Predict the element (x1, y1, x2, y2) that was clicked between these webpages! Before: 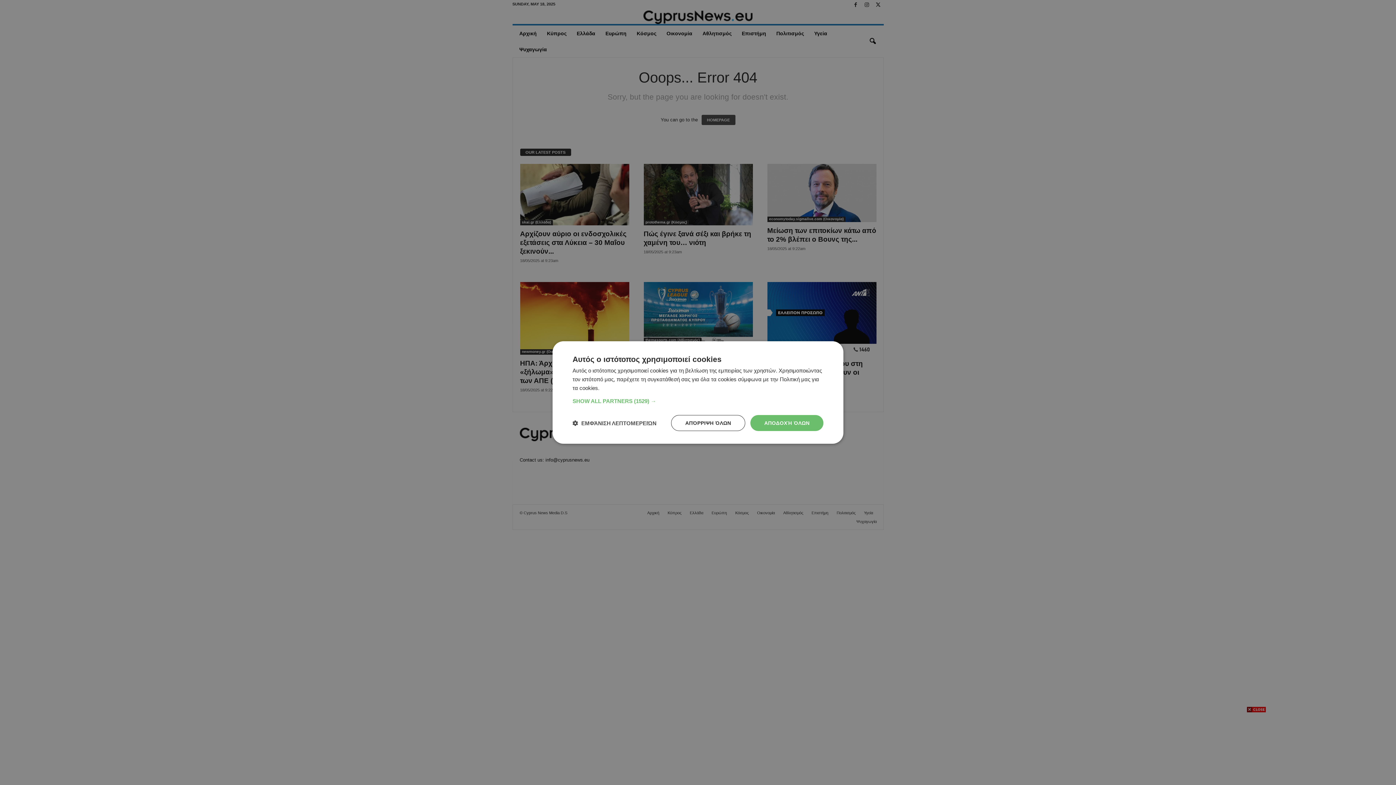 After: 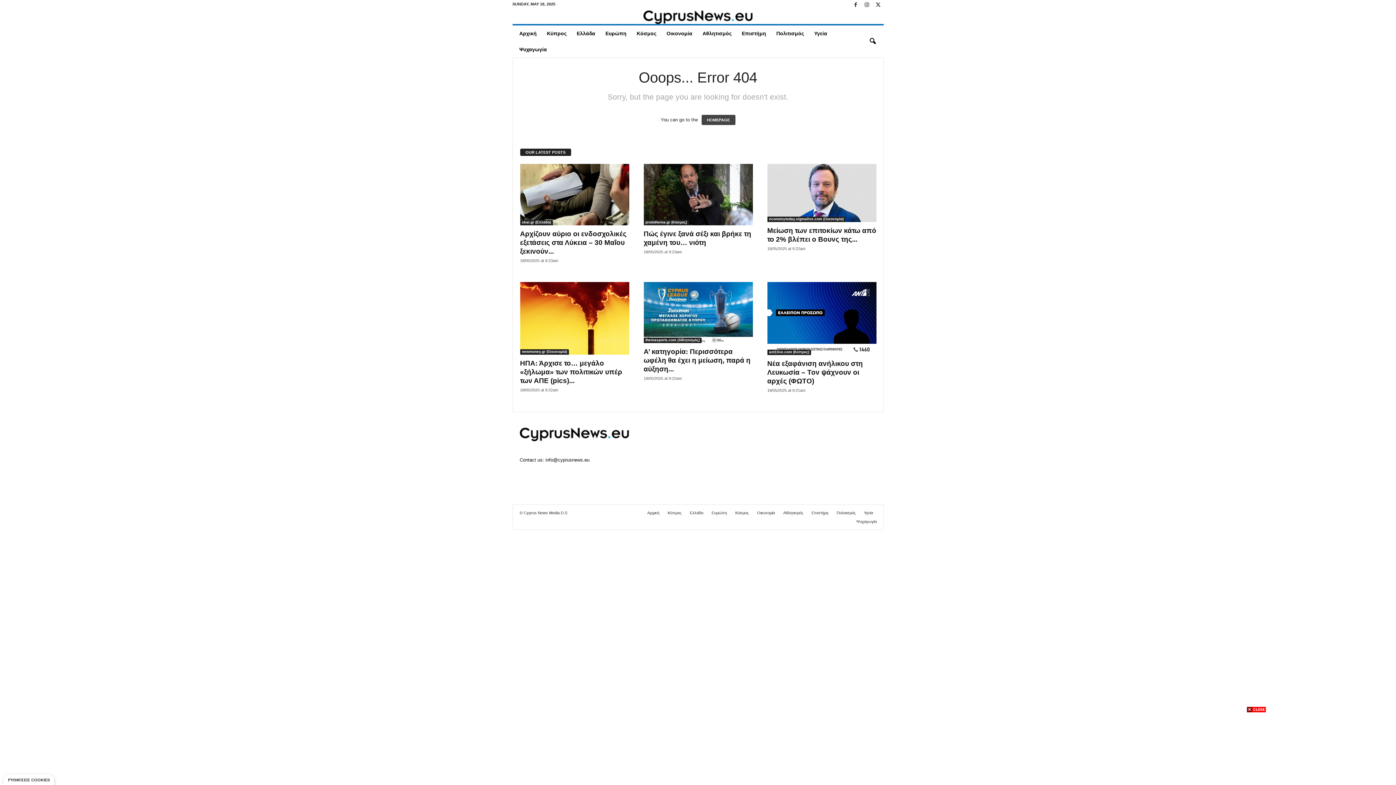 Action: bbox: (671, 415, 745, 431) label: ΑΠΌΡΡΙΨΗ ΌΛΩΝ